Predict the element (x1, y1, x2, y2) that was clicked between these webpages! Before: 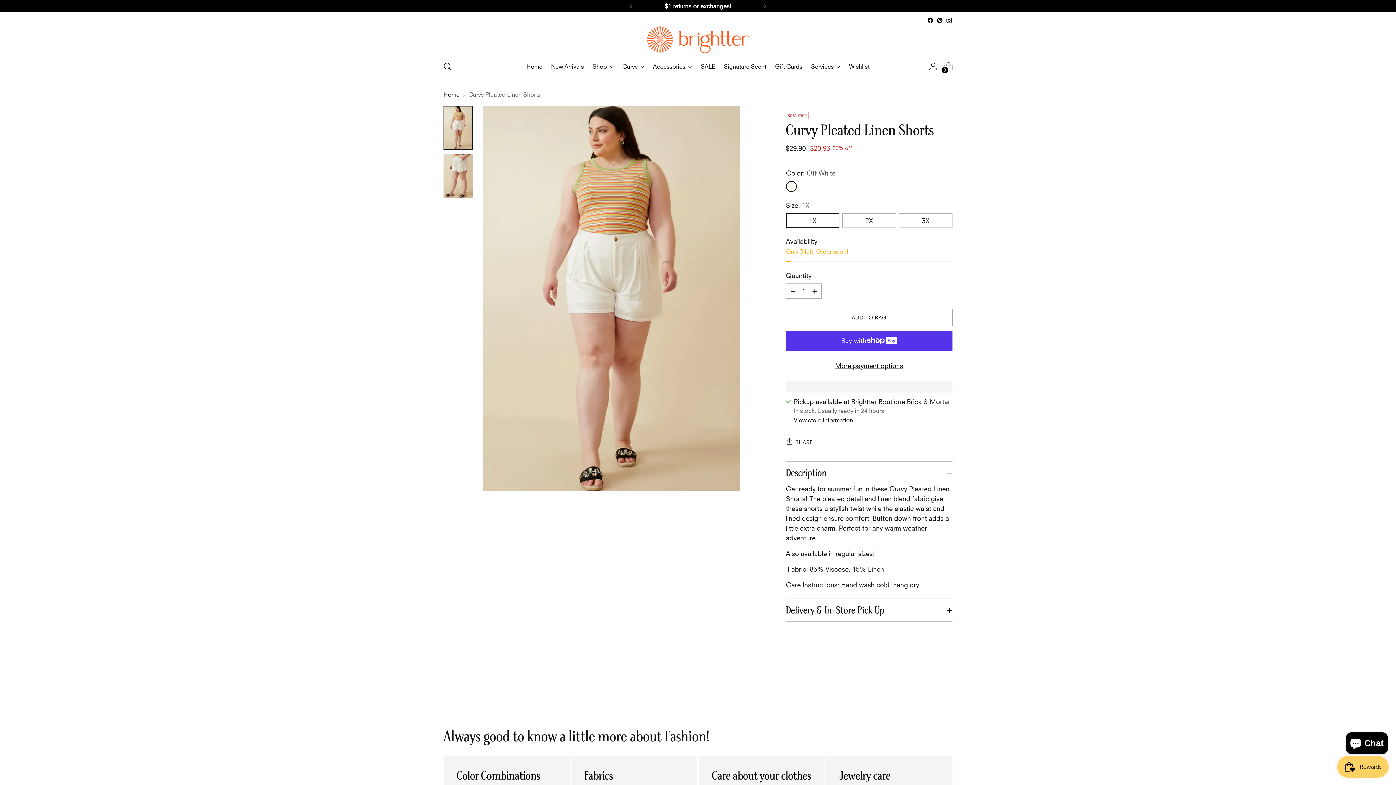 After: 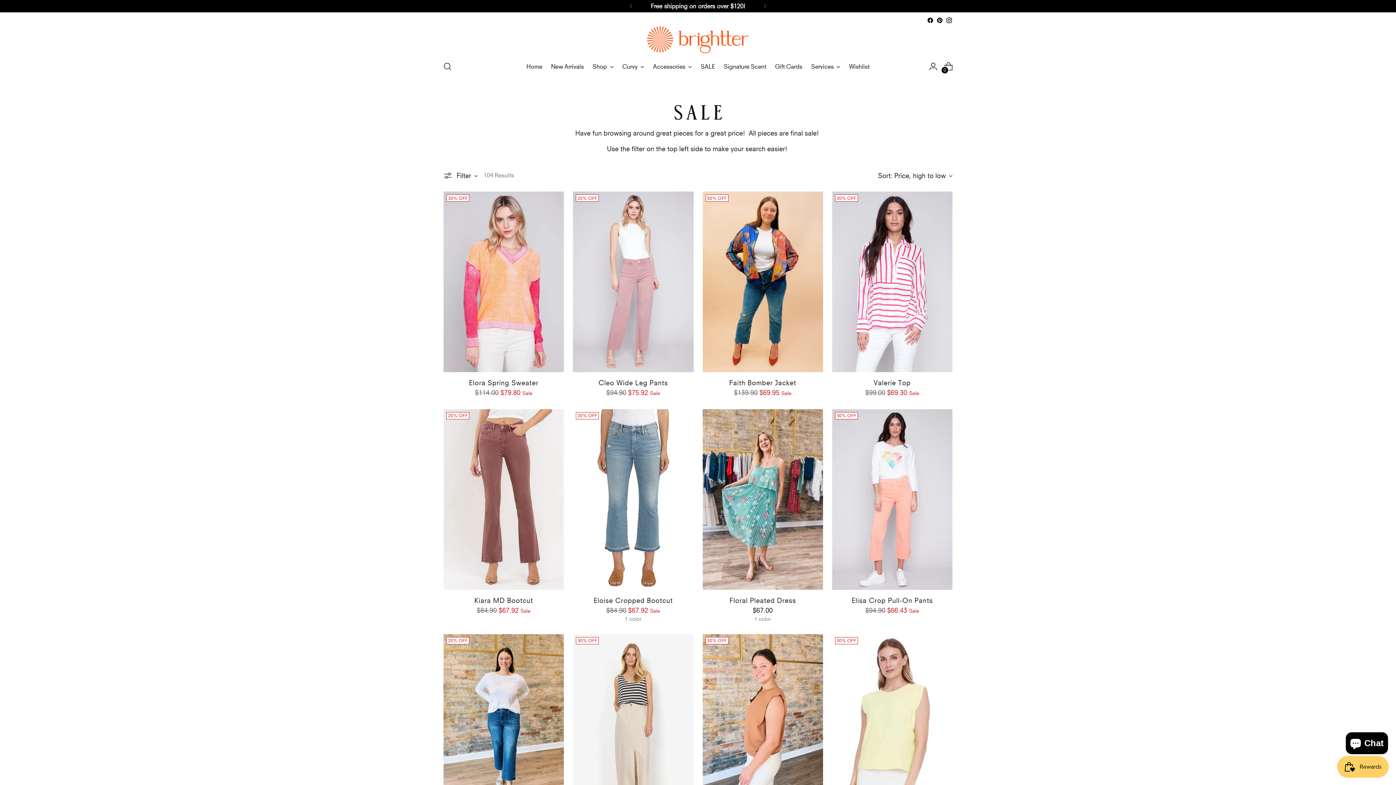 Action: bbox: (700, 58, 715, 74) label: SALE